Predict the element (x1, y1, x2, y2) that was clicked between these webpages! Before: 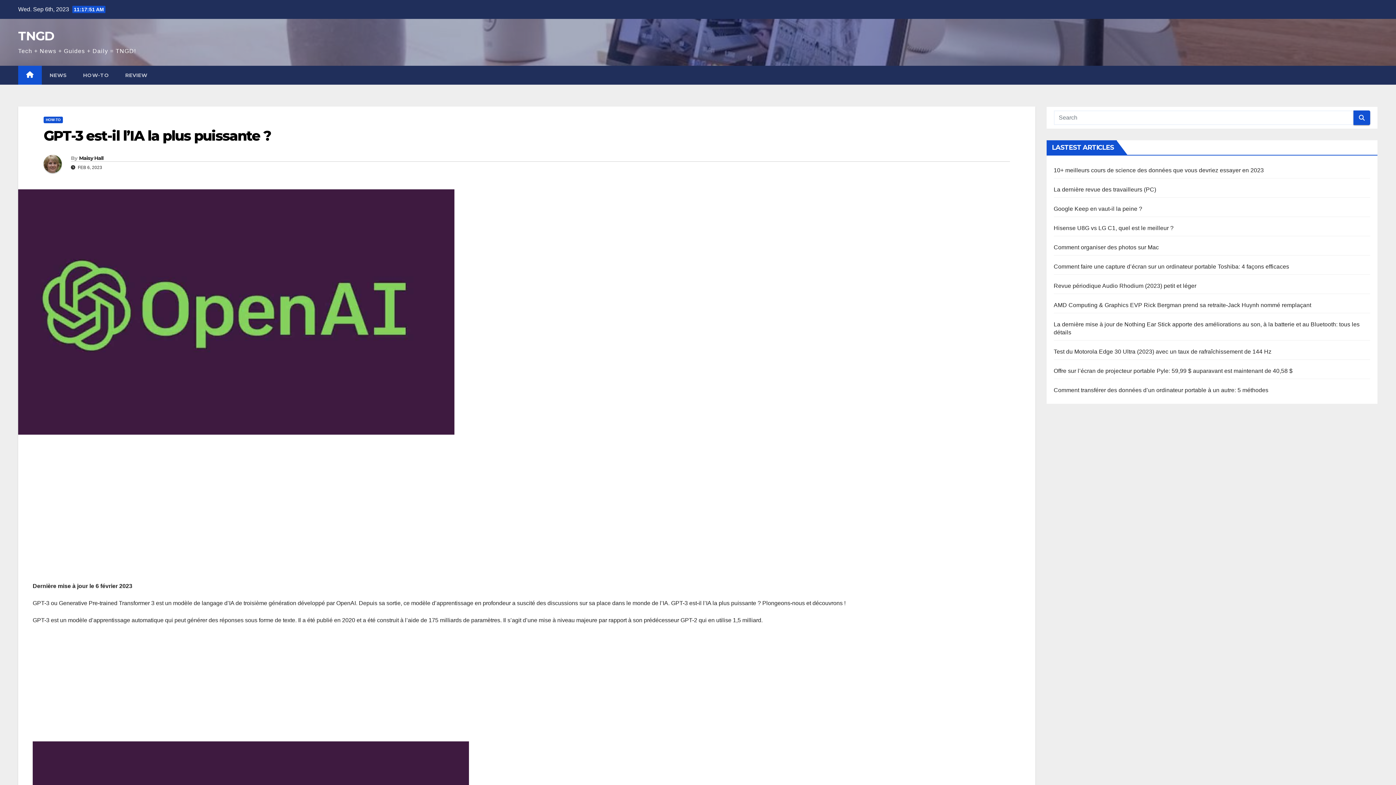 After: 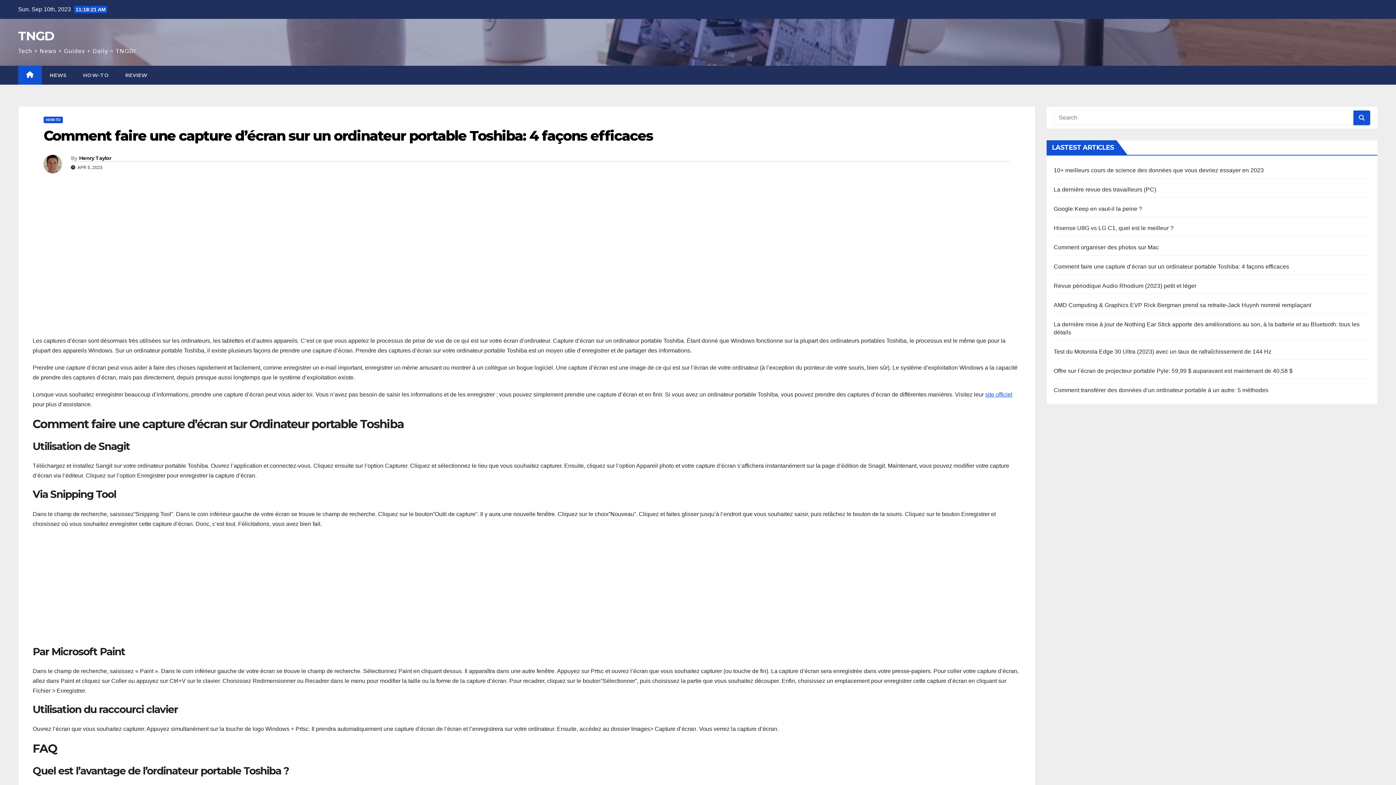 Action: bbox: (1054, 263, 1289, 269) label: Comment faire une capture d’écran sur un ordinateur portable Toshiba: 4 façons efficaces